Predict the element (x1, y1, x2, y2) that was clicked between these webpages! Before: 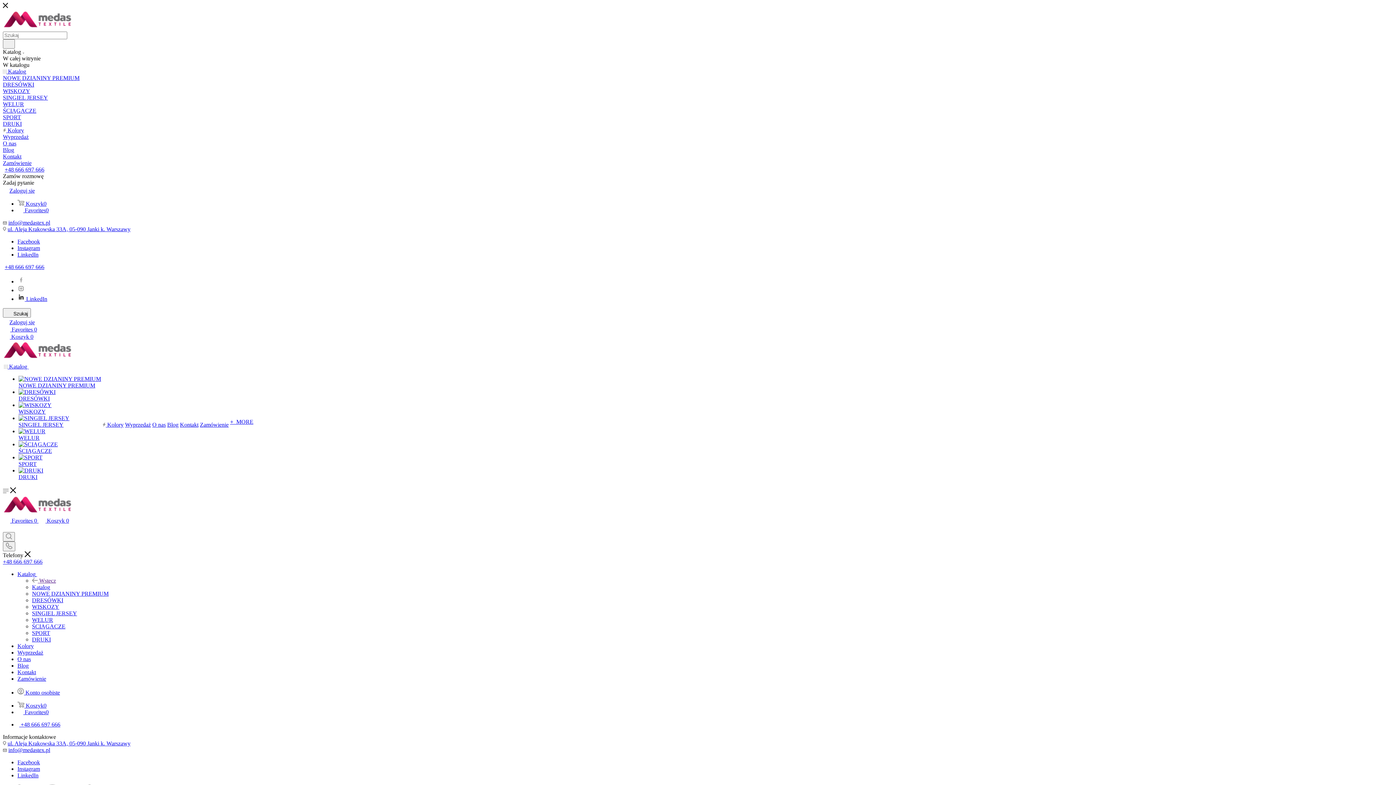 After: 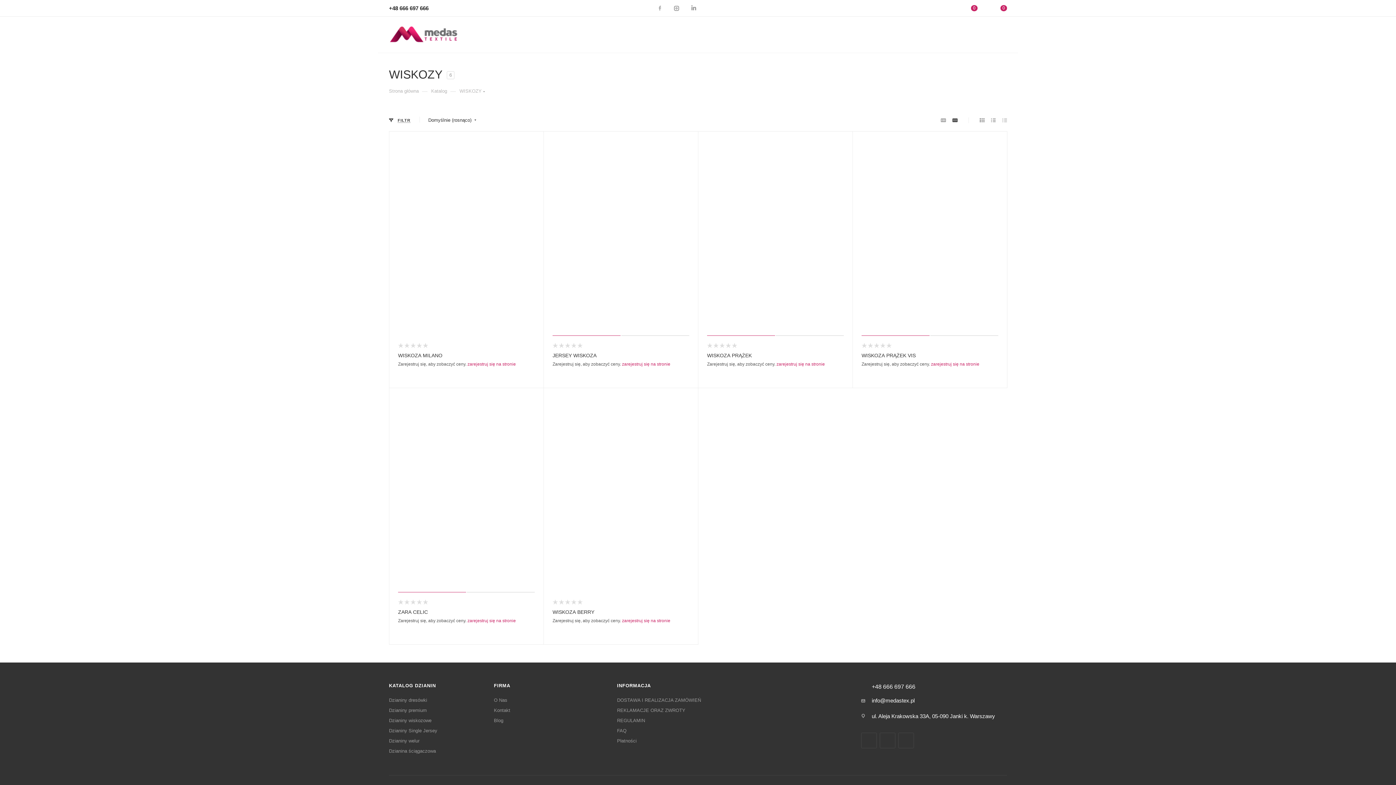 Action: bbox: (18, 408, 45, 414) label: WISKOZY